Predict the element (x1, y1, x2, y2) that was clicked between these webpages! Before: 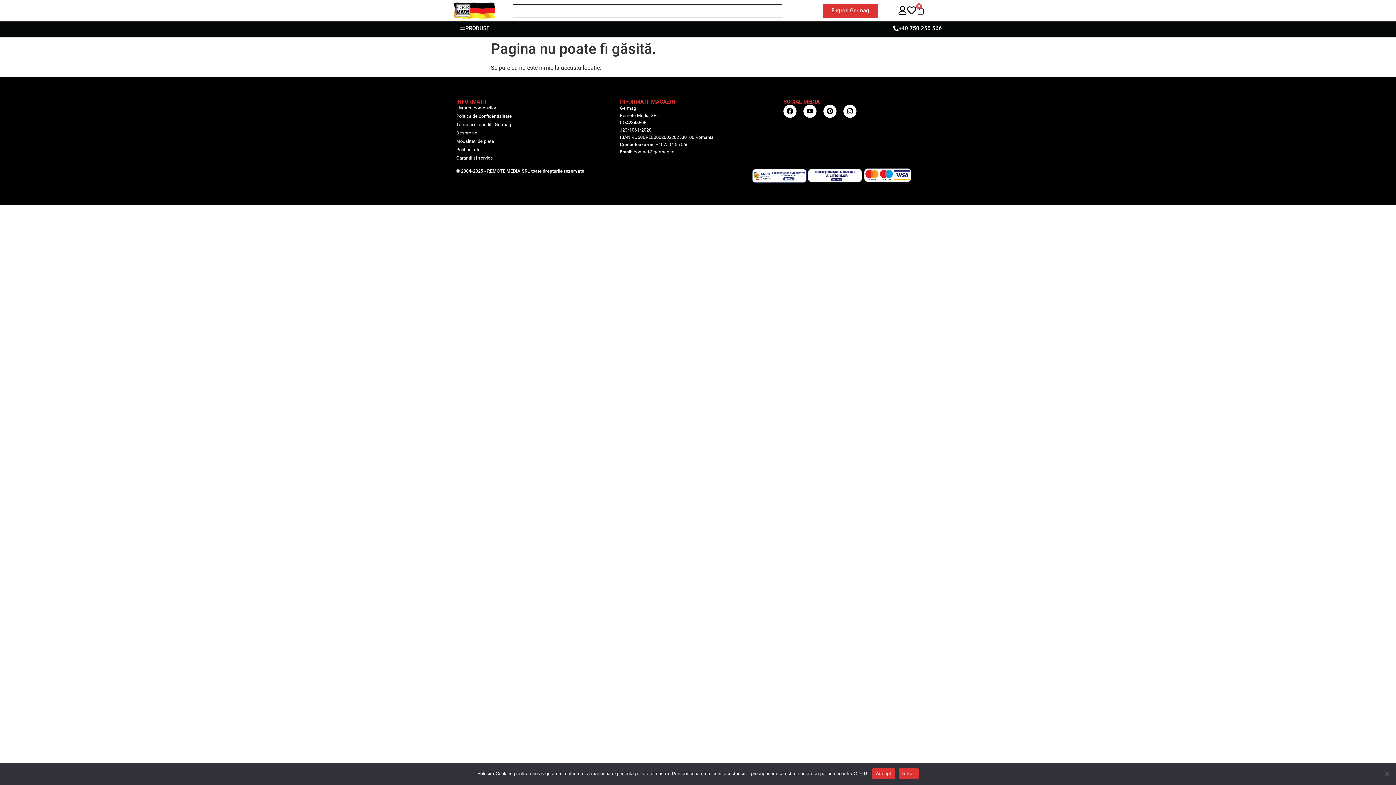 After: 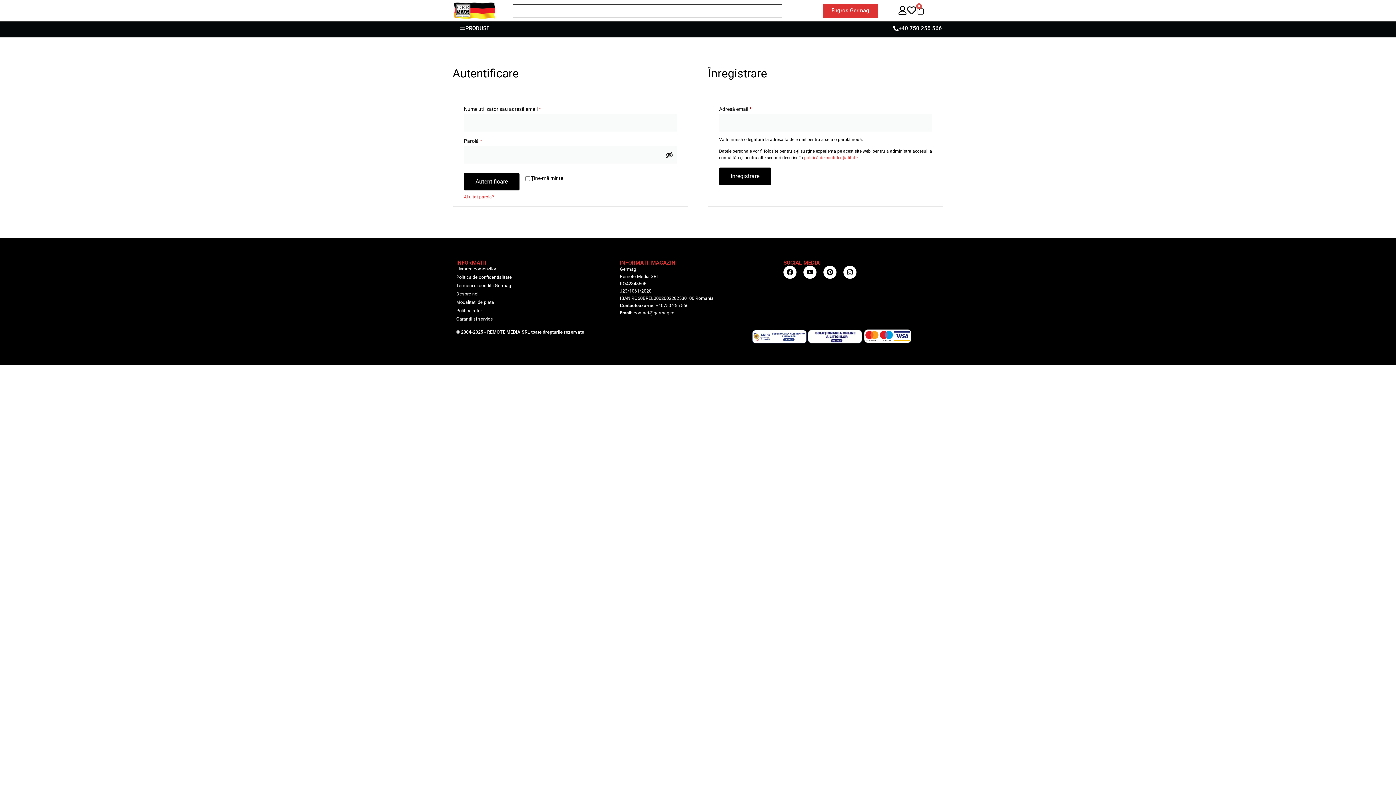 Action: bbox: (898, 5, 907, 14)